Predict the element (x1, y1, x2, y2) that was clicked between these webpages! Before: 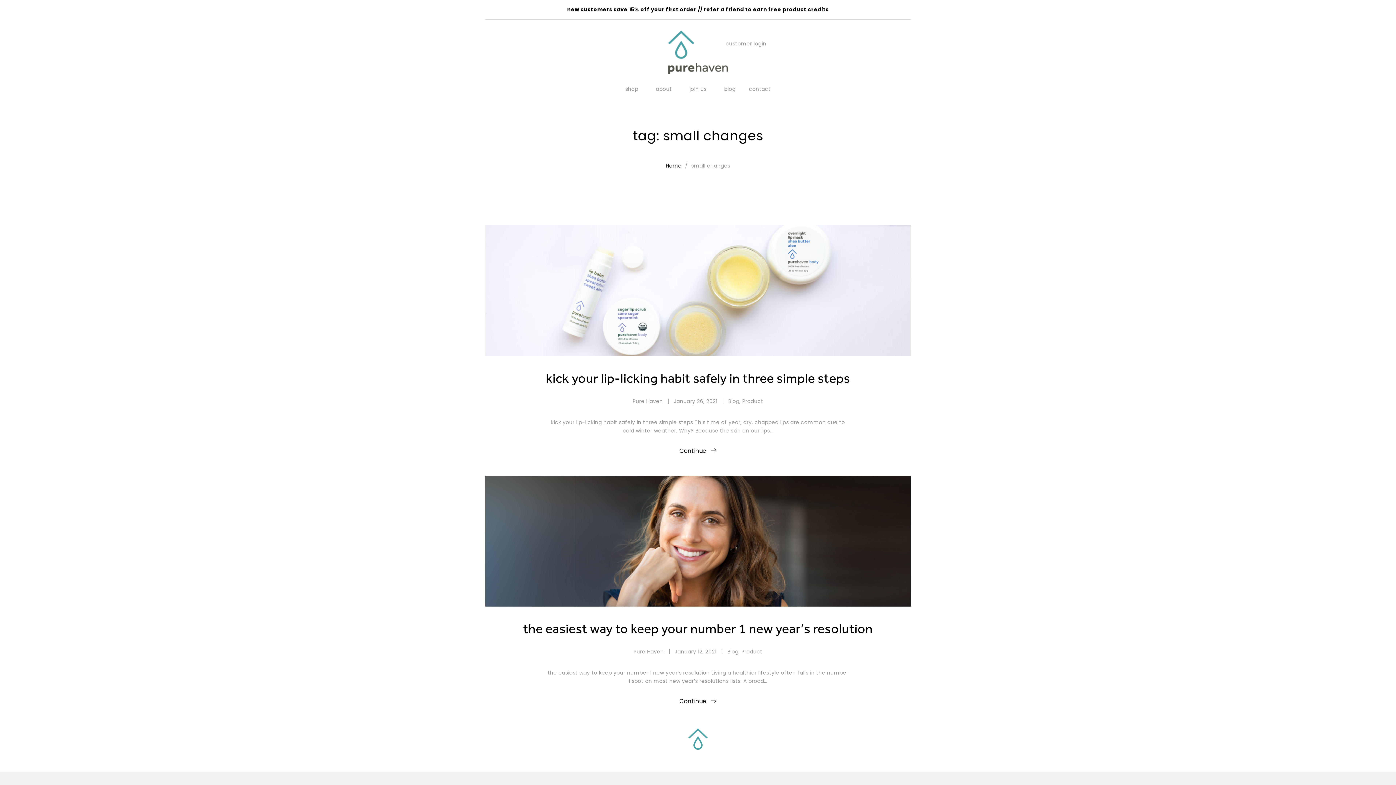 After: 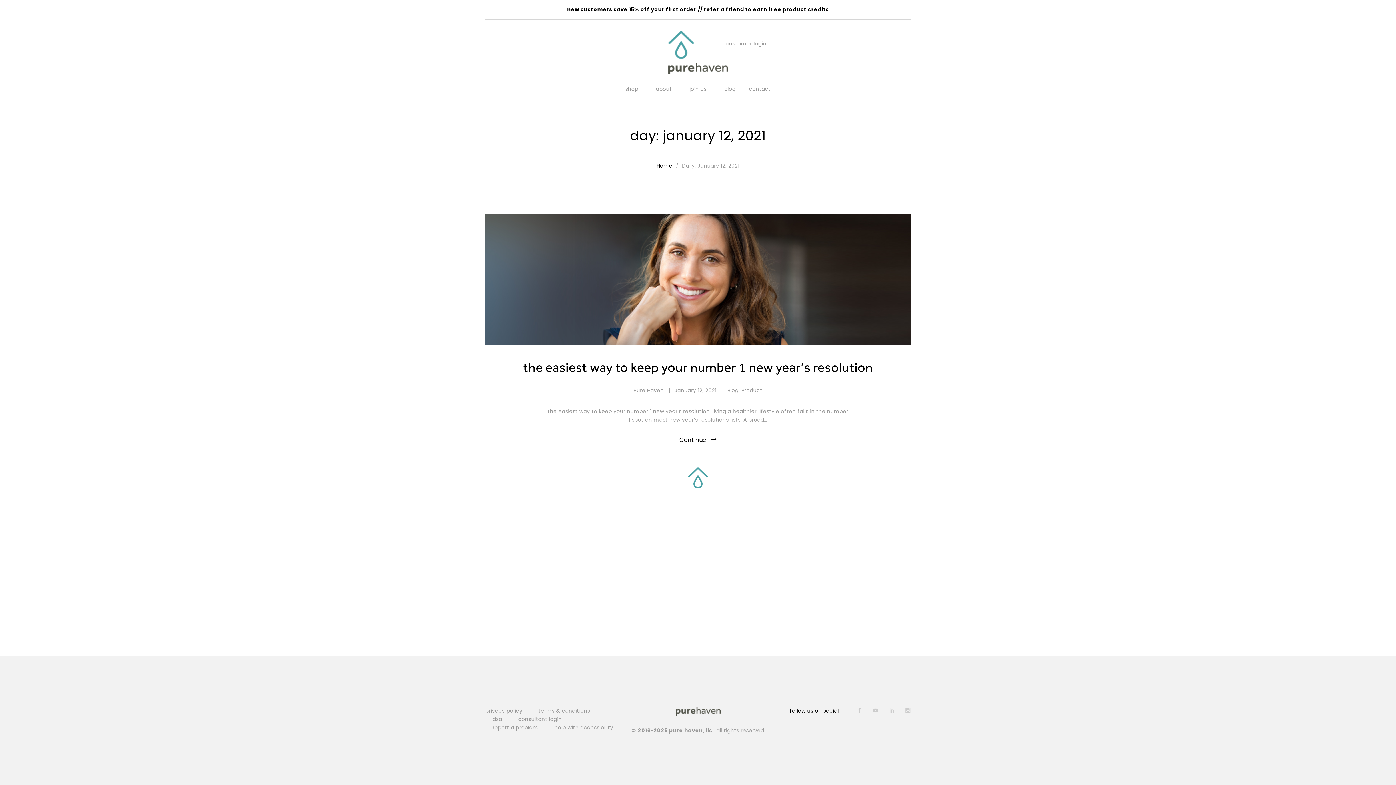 Action: label: January 12, 2021 bbox: (669, 648, 722, 655)